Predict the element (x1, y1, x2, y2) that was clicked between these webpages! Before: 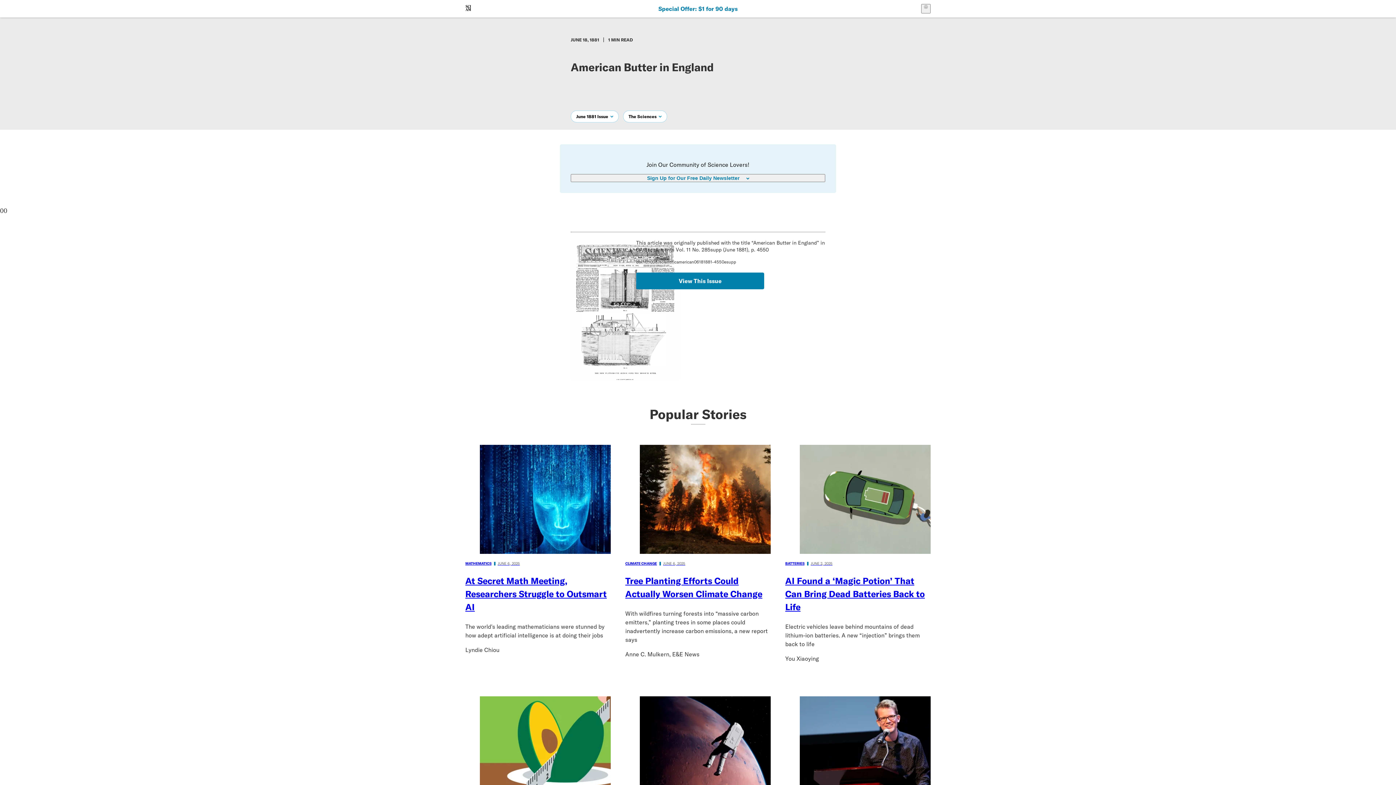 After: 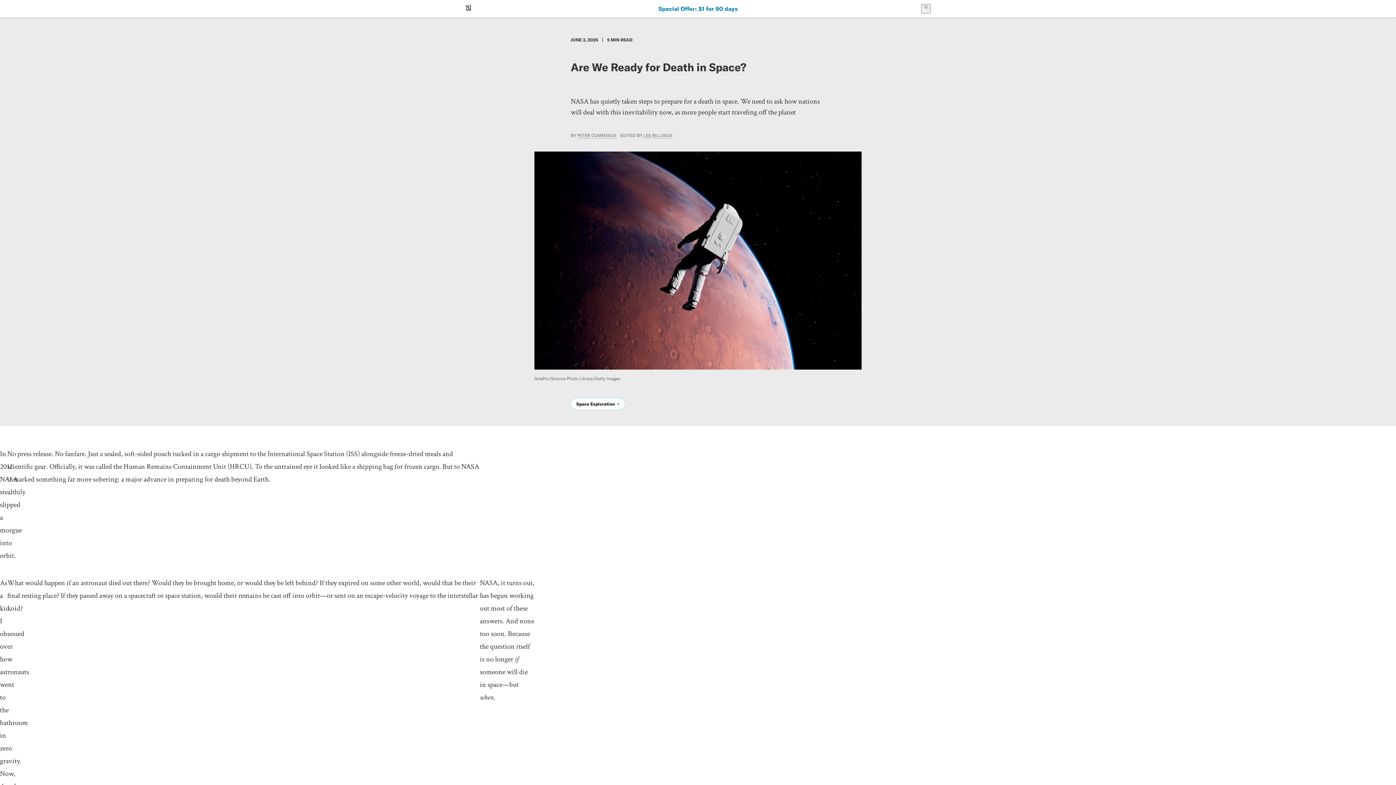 Action: label: SPACE EXPLORATION
JUNE 4, 2025

Are We Ready for Death in Space? bbox: (625, 696, 770, 839)